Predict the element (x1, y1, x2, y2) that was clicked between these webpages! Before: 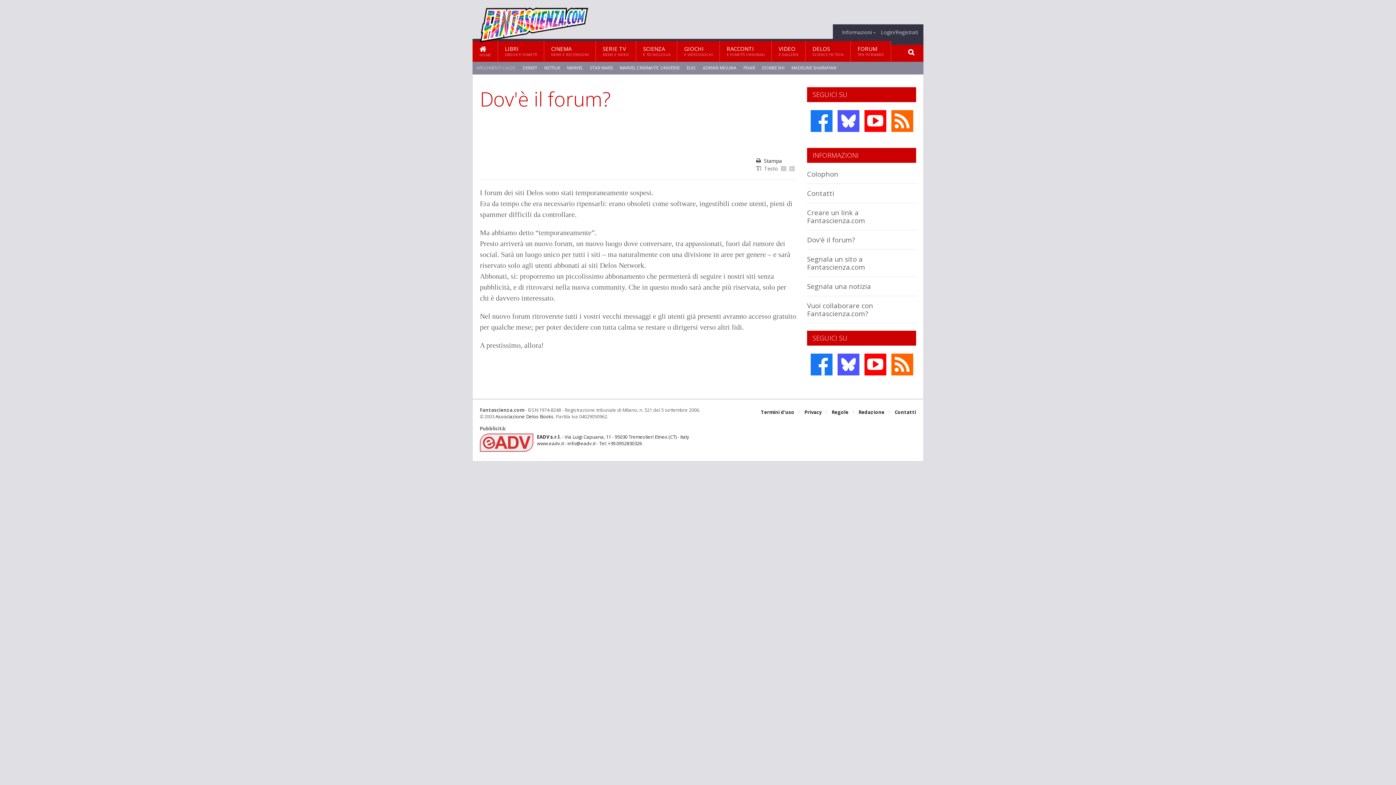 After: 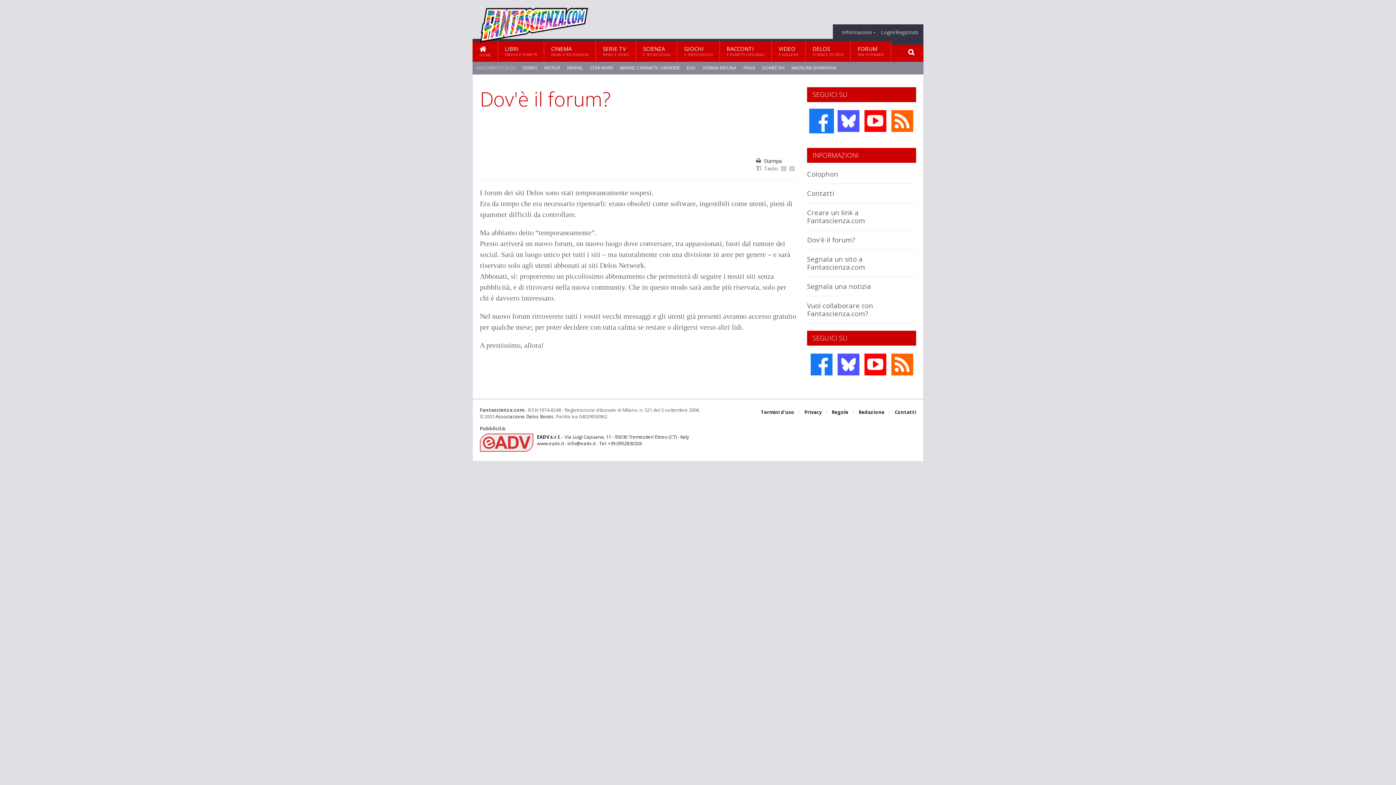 Action: bbox: (809, 108, 834, 133)